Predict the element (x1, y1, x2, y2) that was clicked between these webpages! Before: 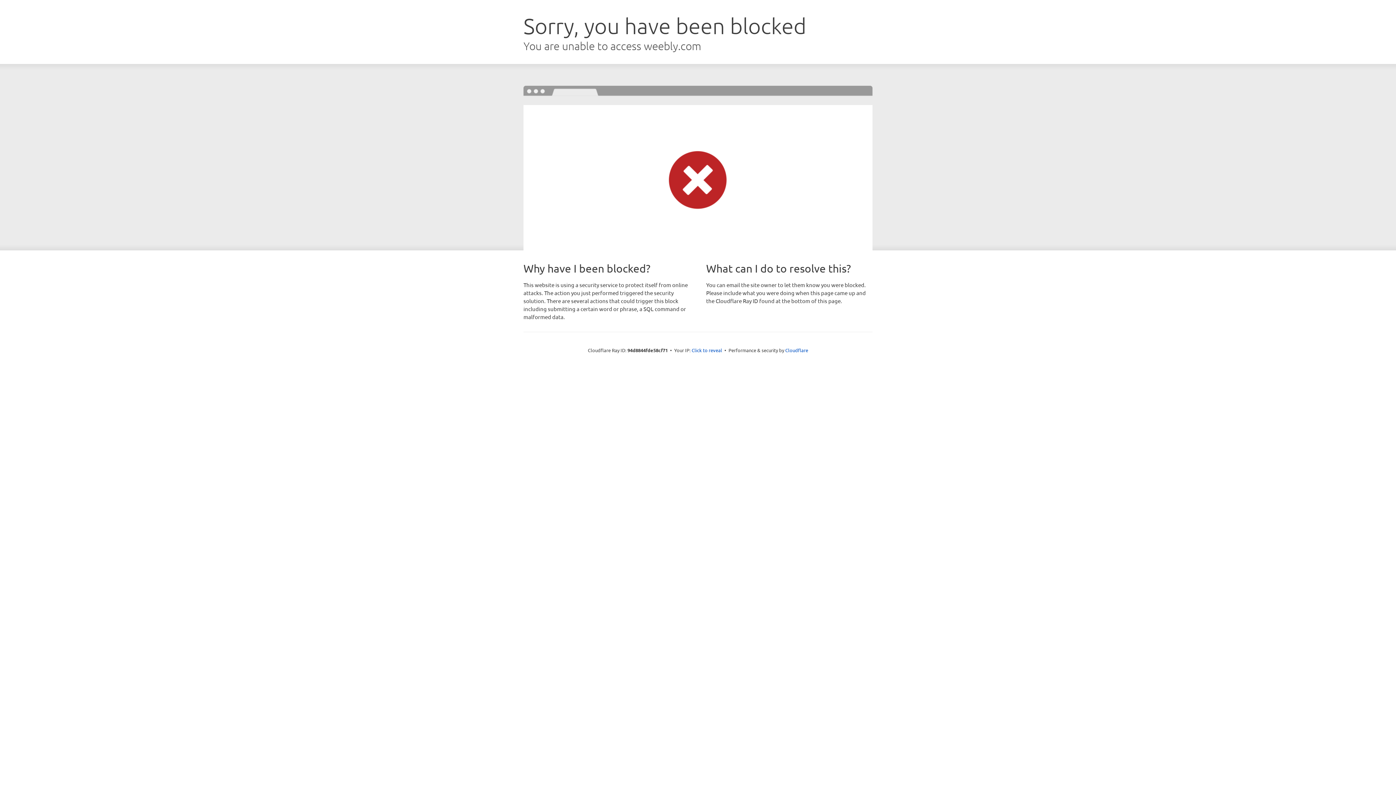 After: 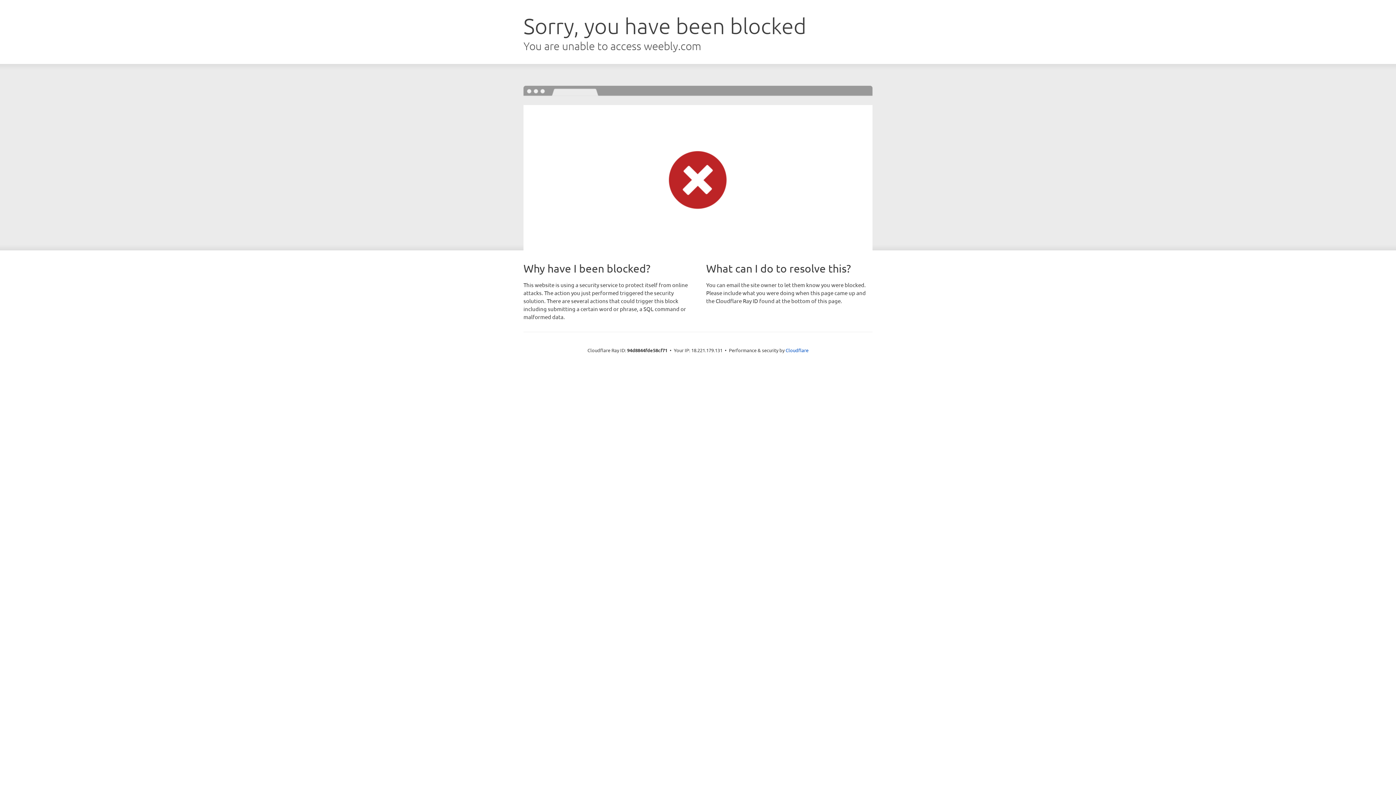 Action: label: Click to reveal bbox: (691, 346, 722, 353)